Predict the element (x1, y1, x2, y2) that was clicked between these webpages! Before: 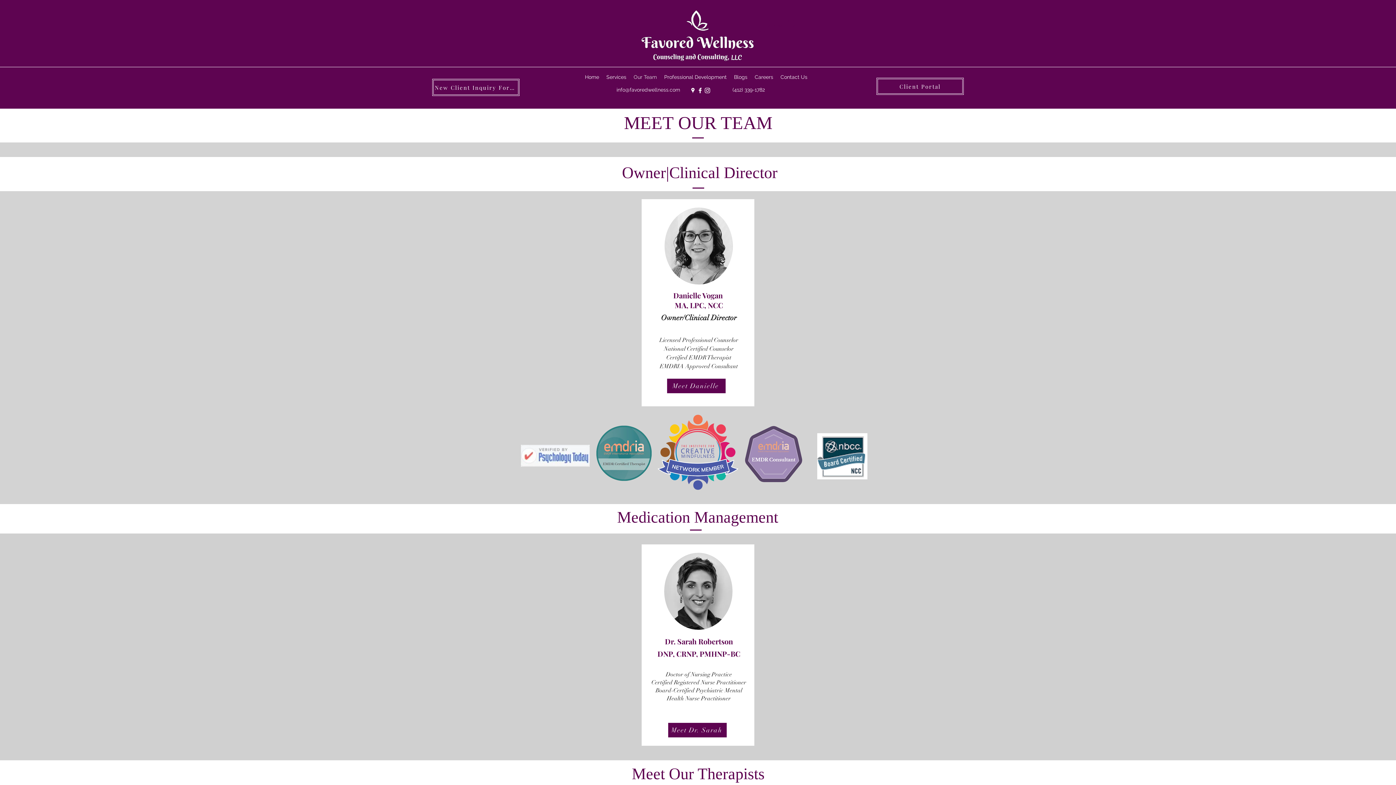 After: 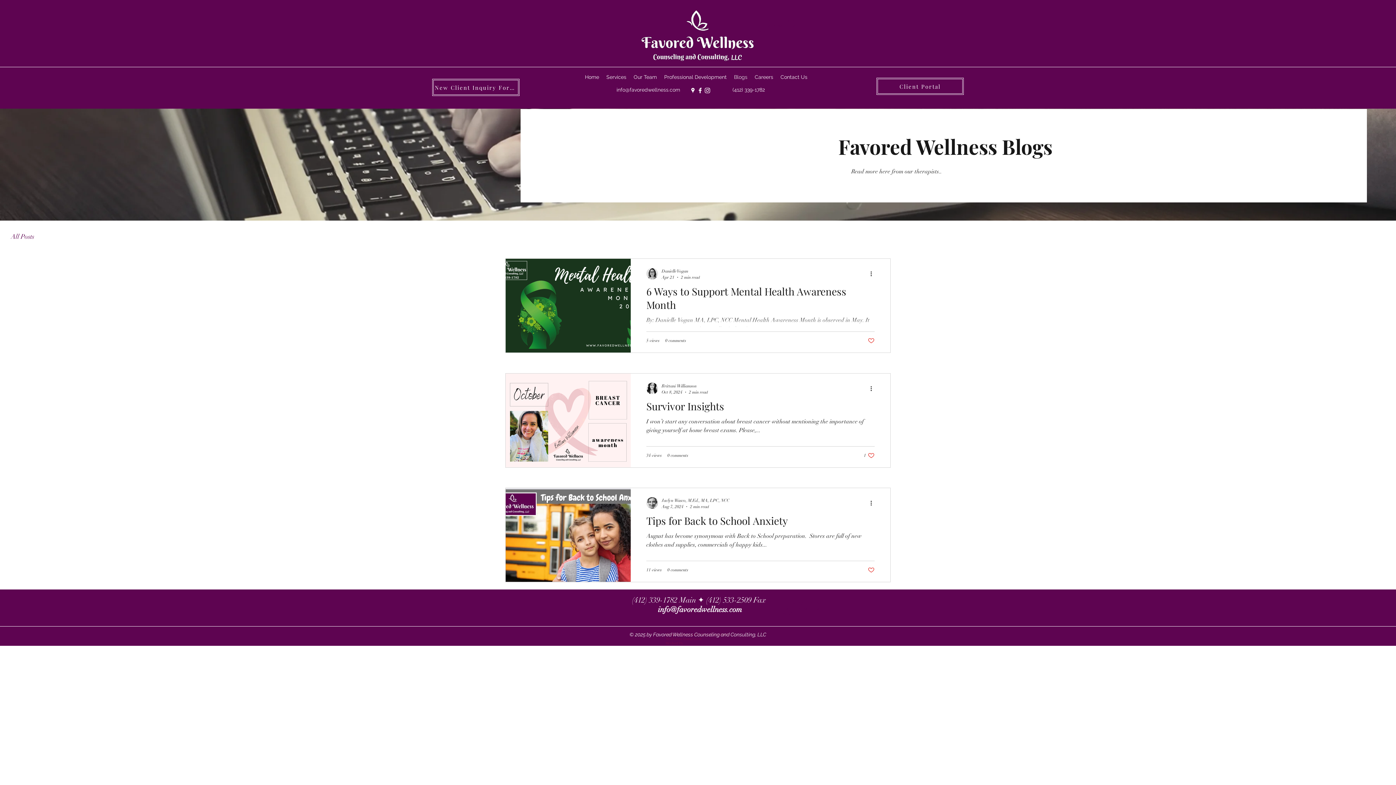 Action: bbox: (730, 71, 751, 82) label: Blogs